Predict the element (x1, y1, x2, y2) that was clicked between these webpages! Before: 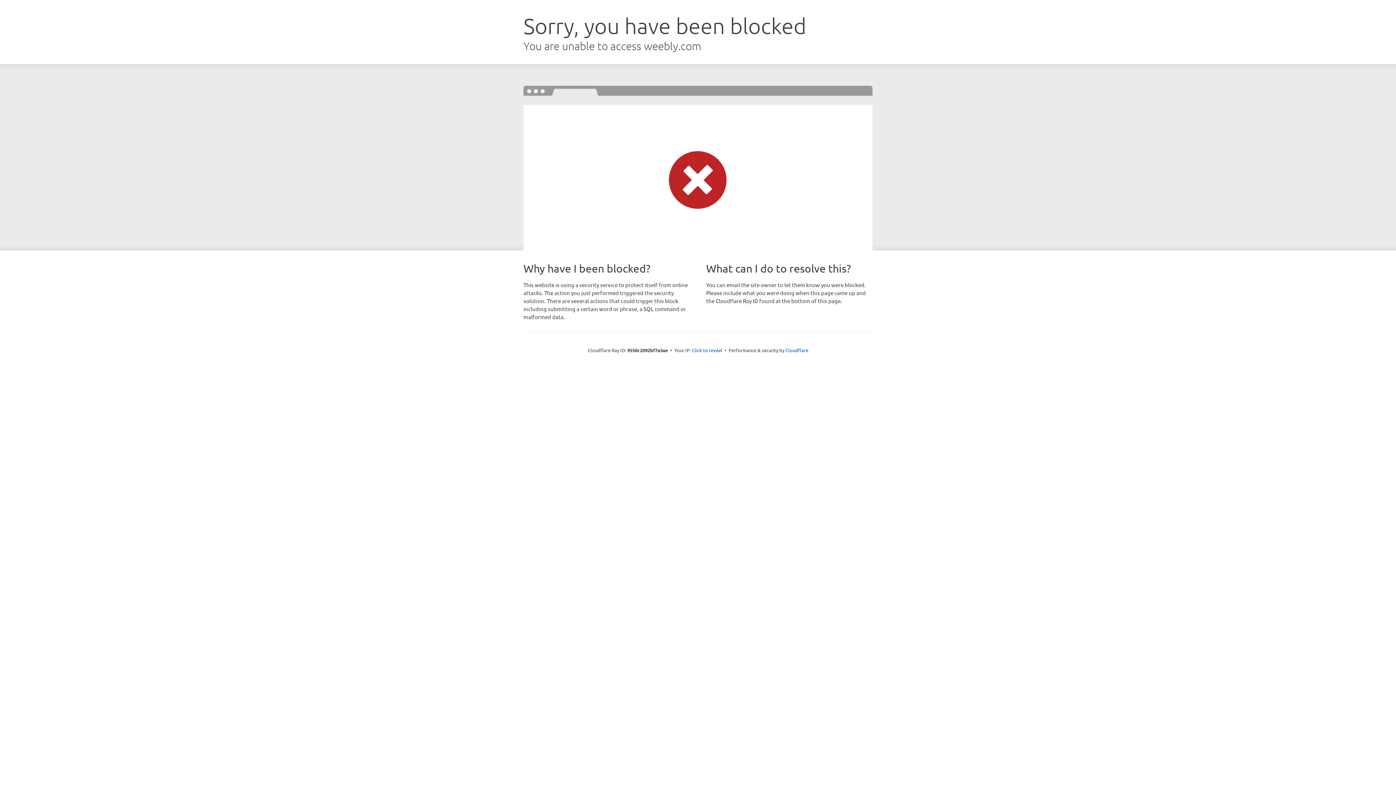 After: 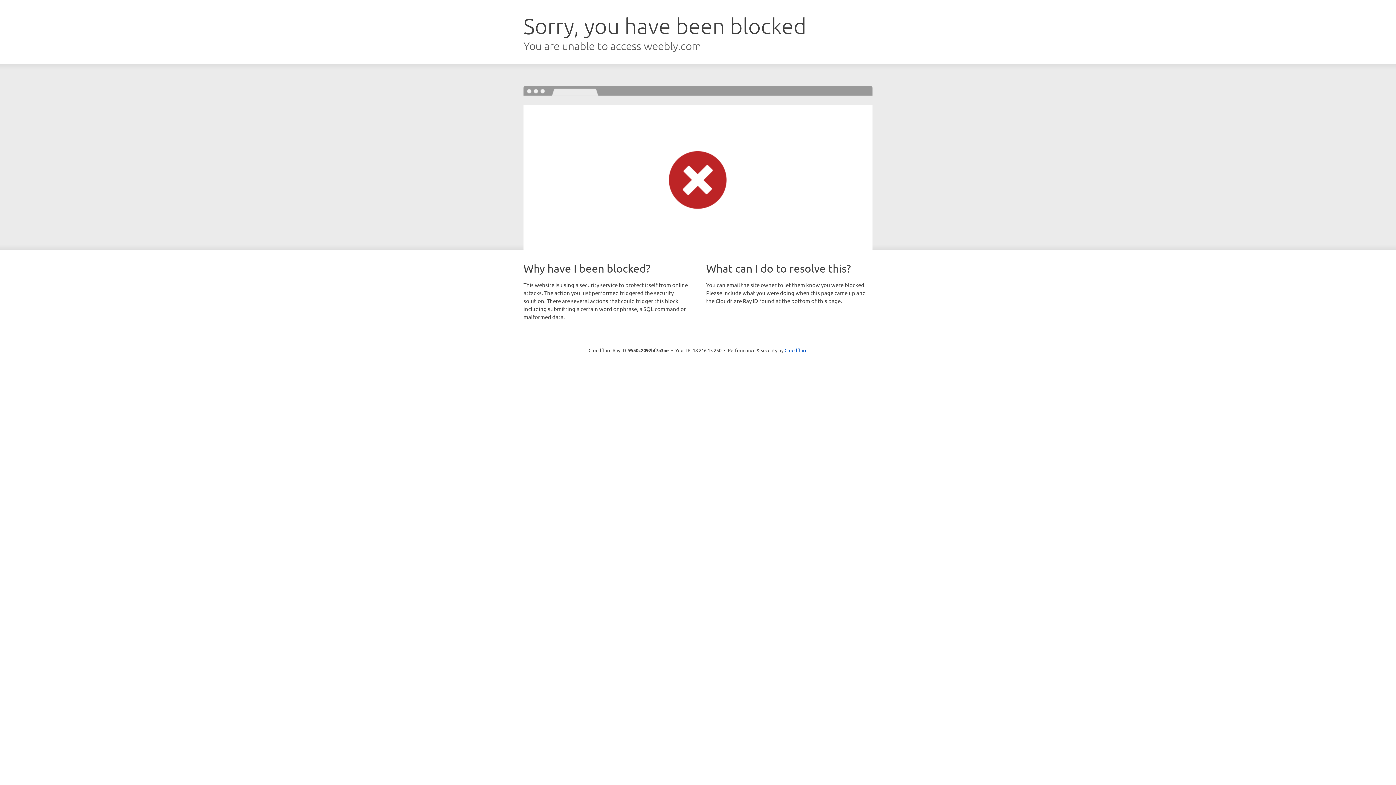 Action: bbox: (692, 346, 722, 353) label: Click to reveal